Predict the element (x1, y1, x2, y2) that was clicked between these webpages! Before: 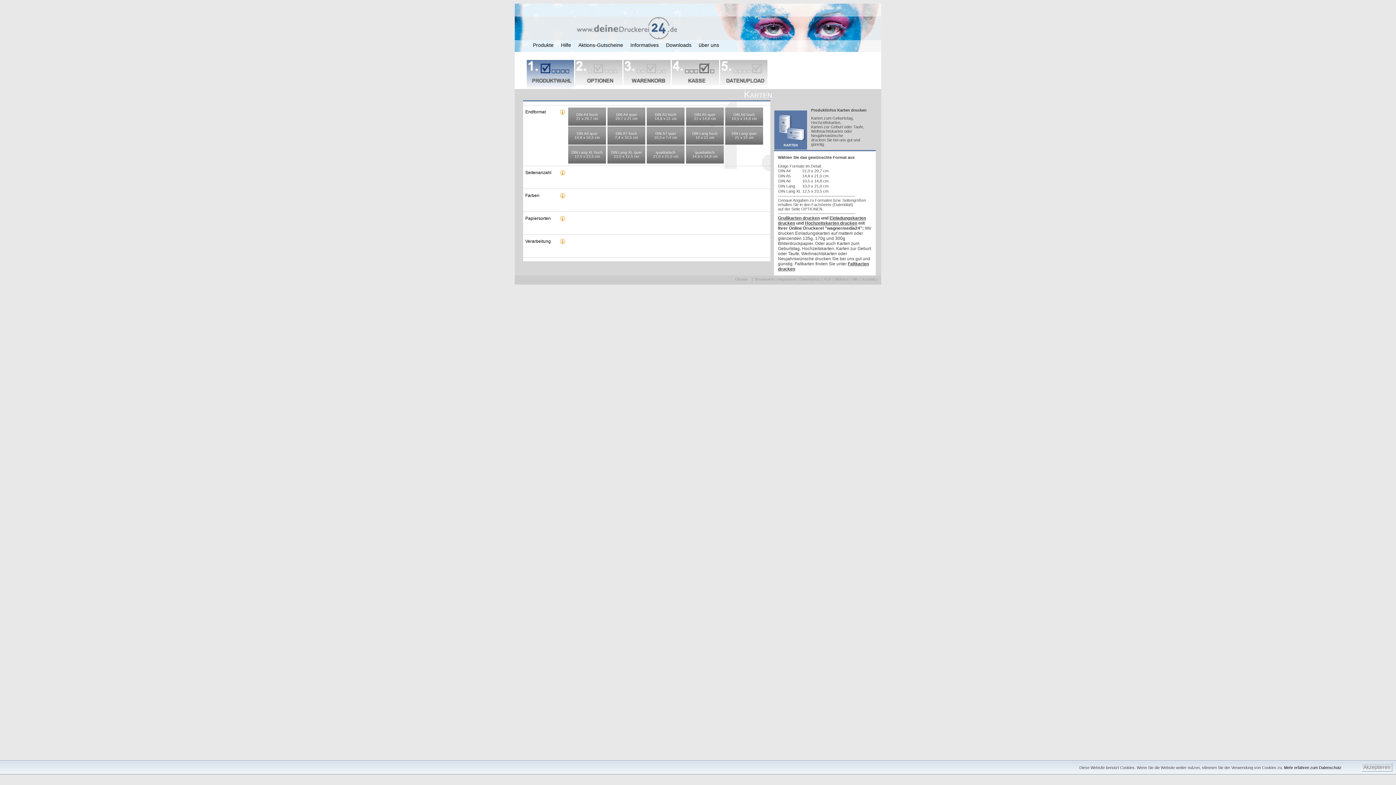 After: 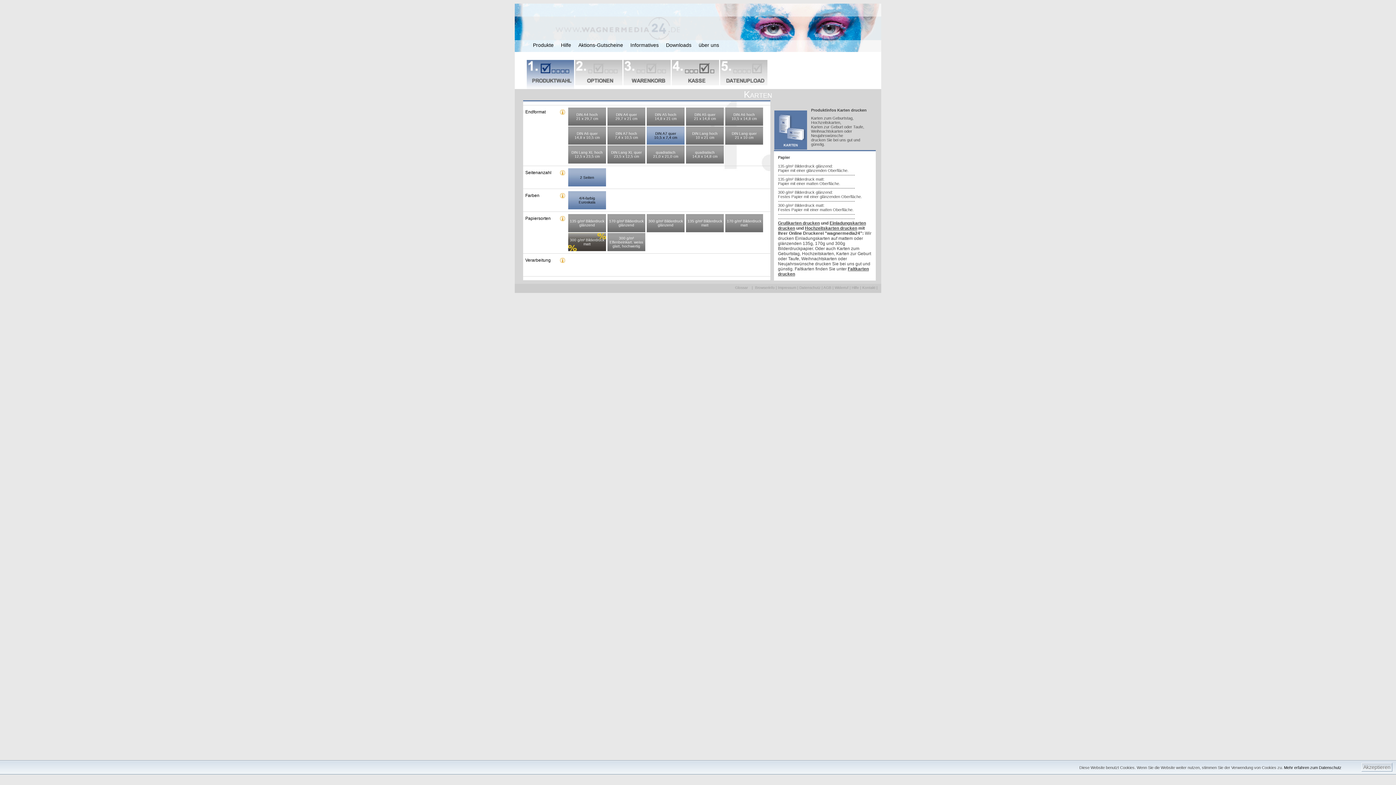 Action: label: DIN A7 quer
10,5 x 7,4 cm bbox: (646, 126, 684, 144)